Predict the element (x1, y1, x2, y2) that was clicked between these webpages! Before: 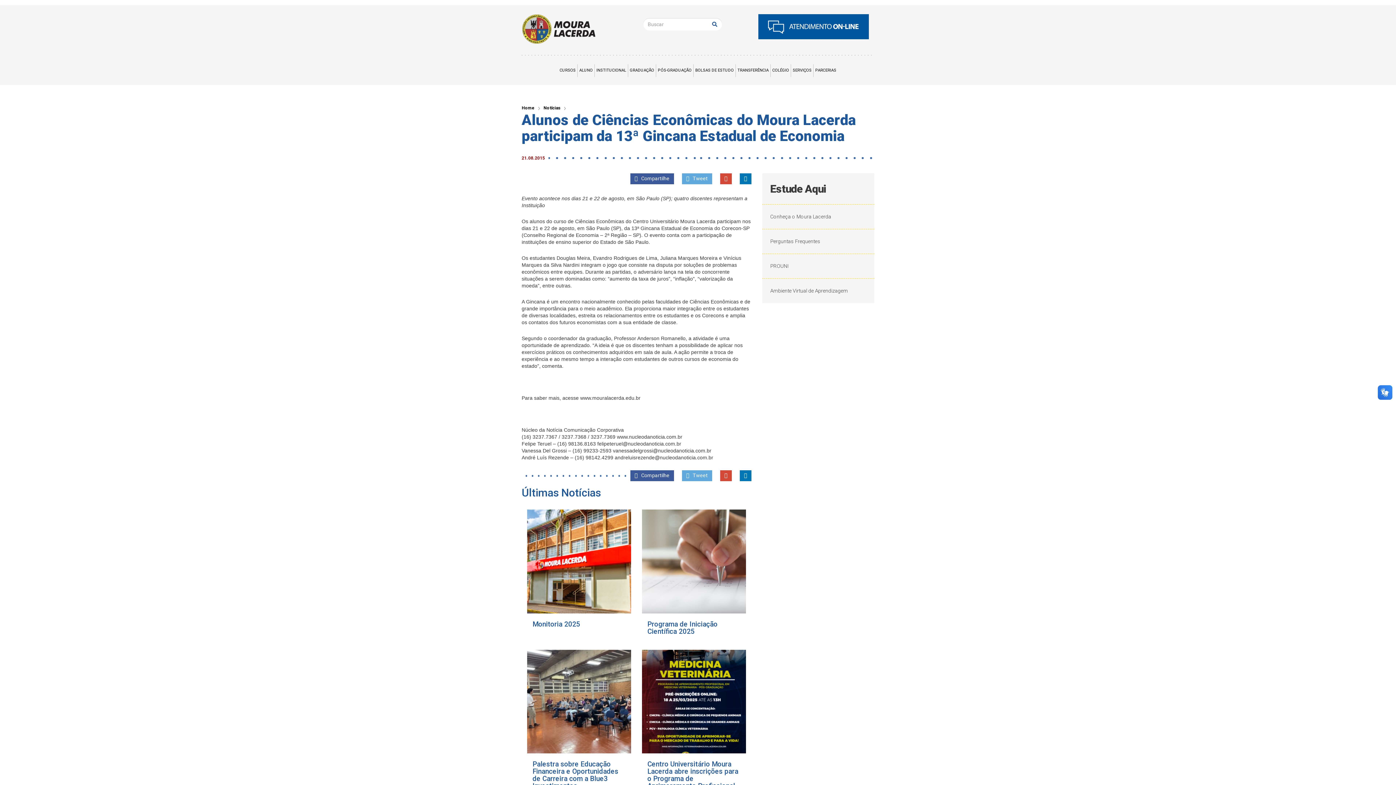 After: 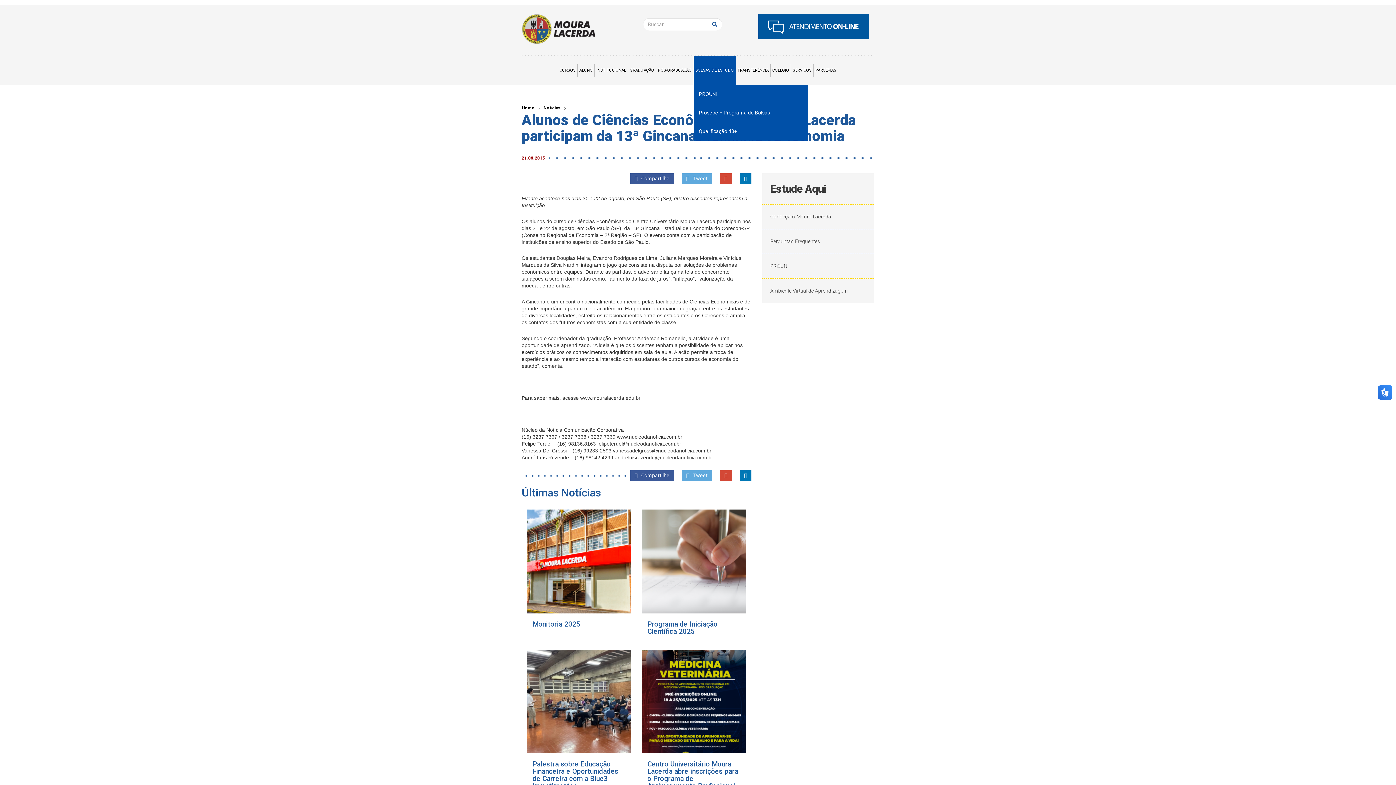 Action: bbox: (693, 55, 735, 85) label: BOLSAS DE ESTUDO